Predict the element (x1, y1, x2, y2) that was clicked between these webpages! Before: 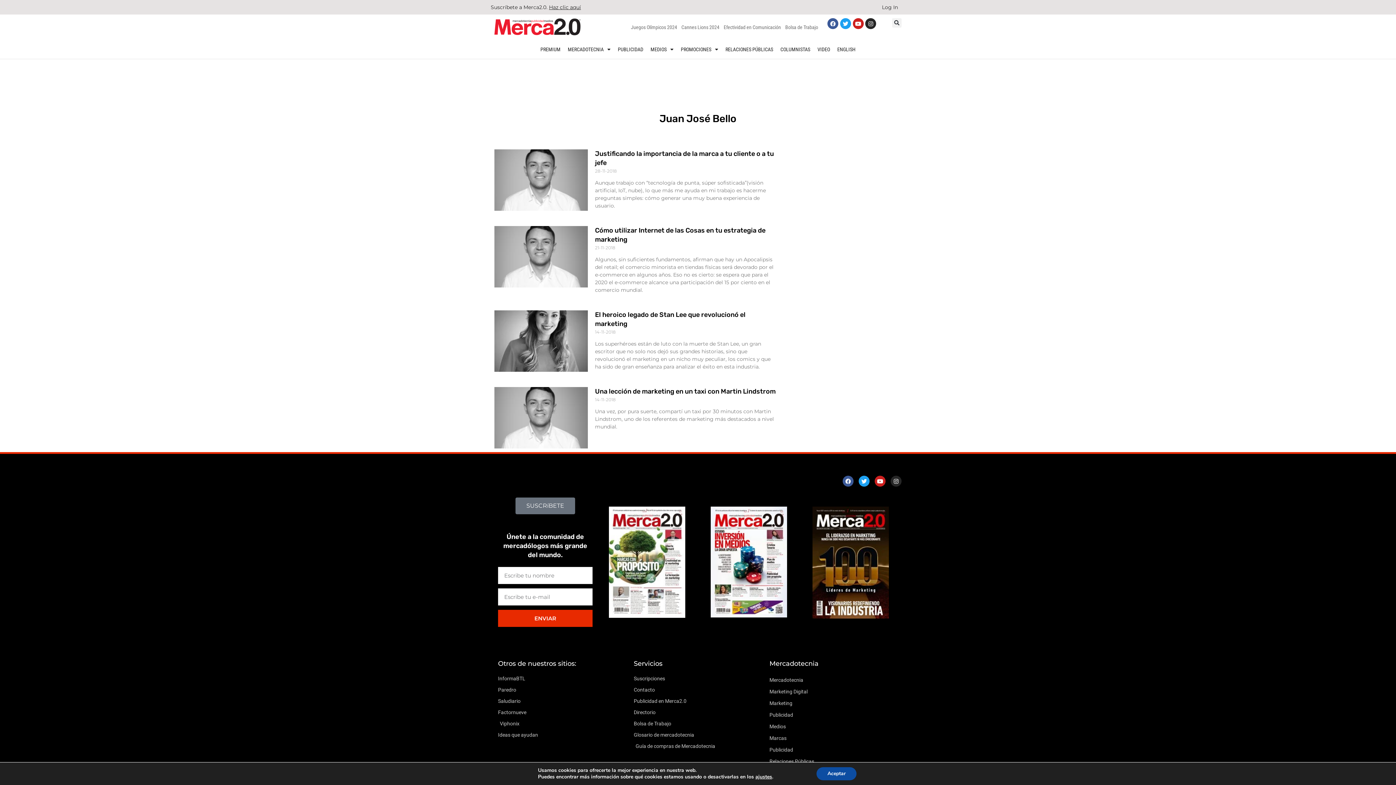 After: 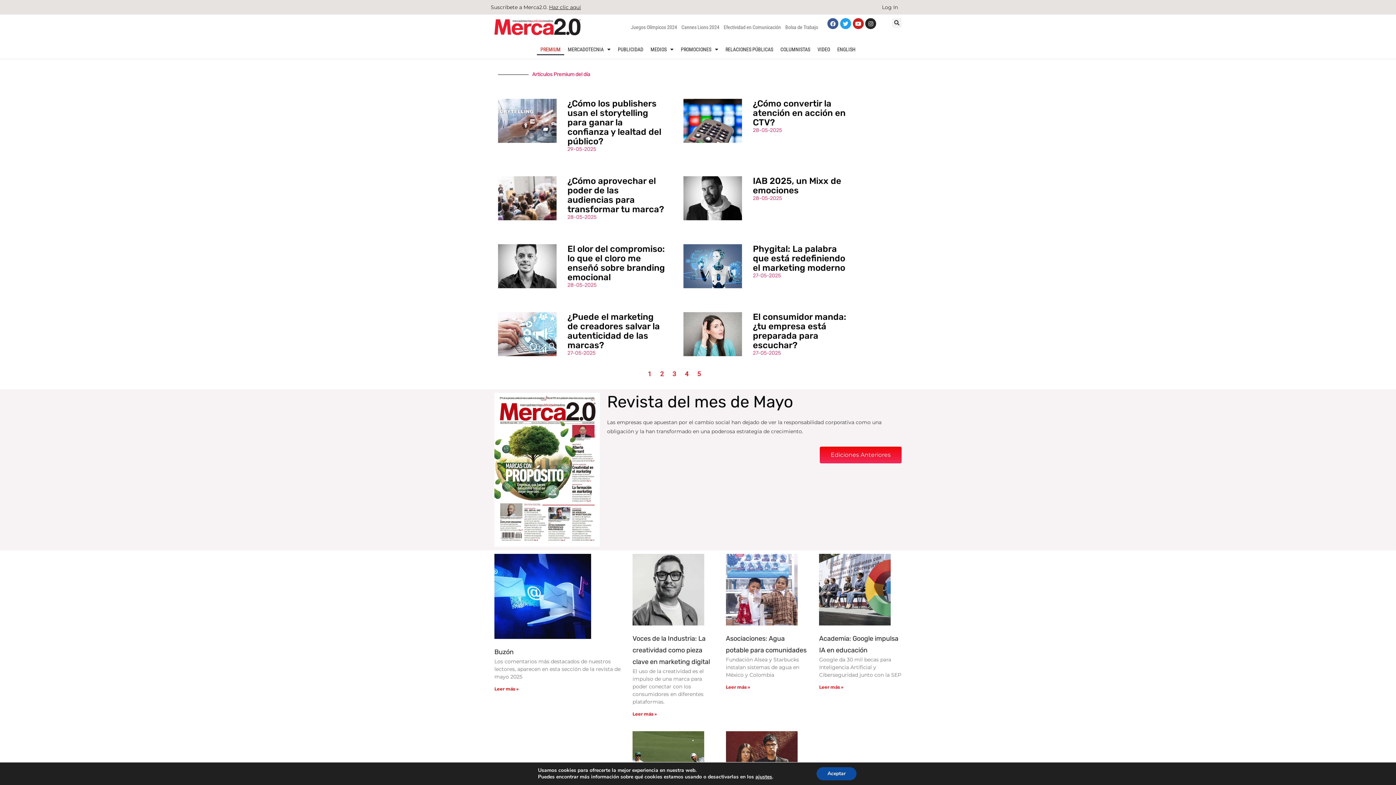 Action: bbox: (536, 43, 564, 55) label: PREMIUM